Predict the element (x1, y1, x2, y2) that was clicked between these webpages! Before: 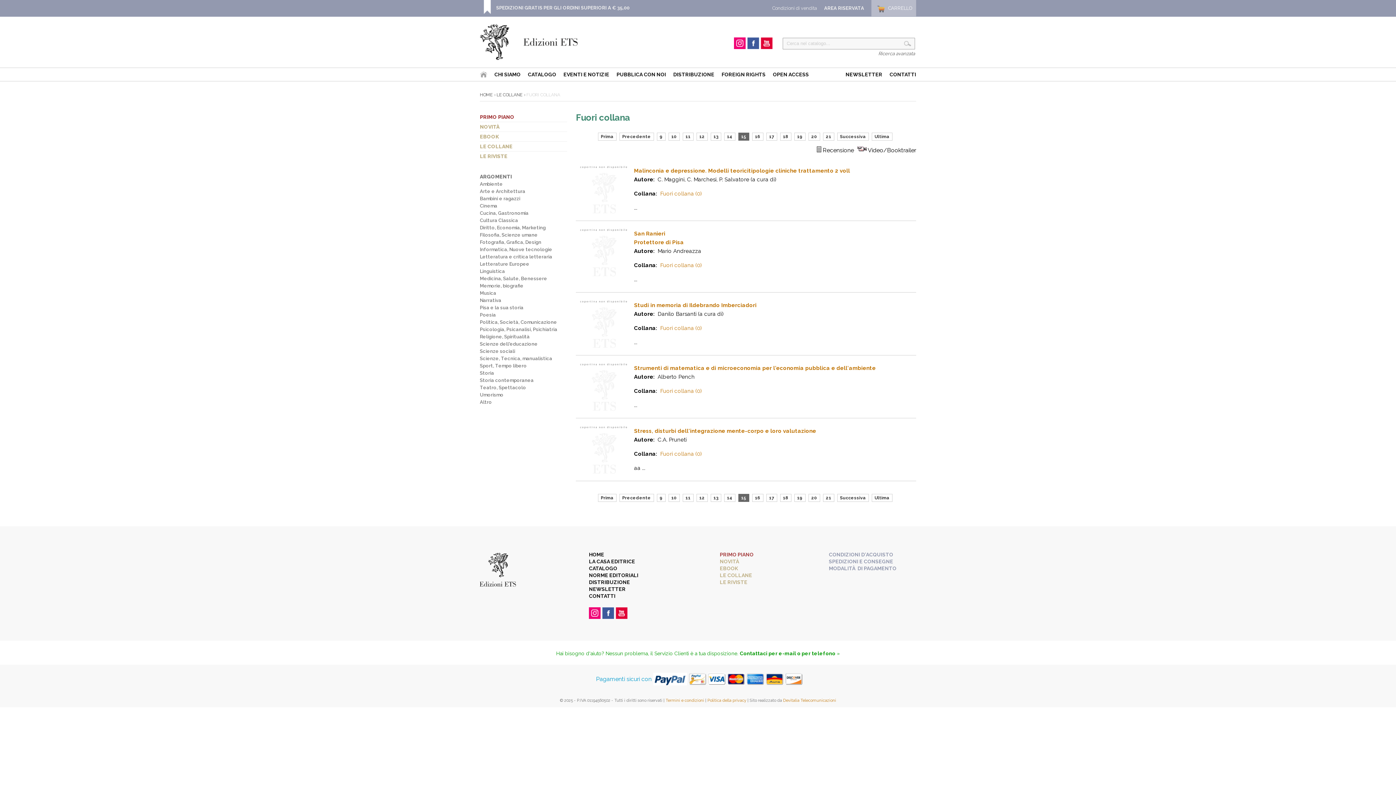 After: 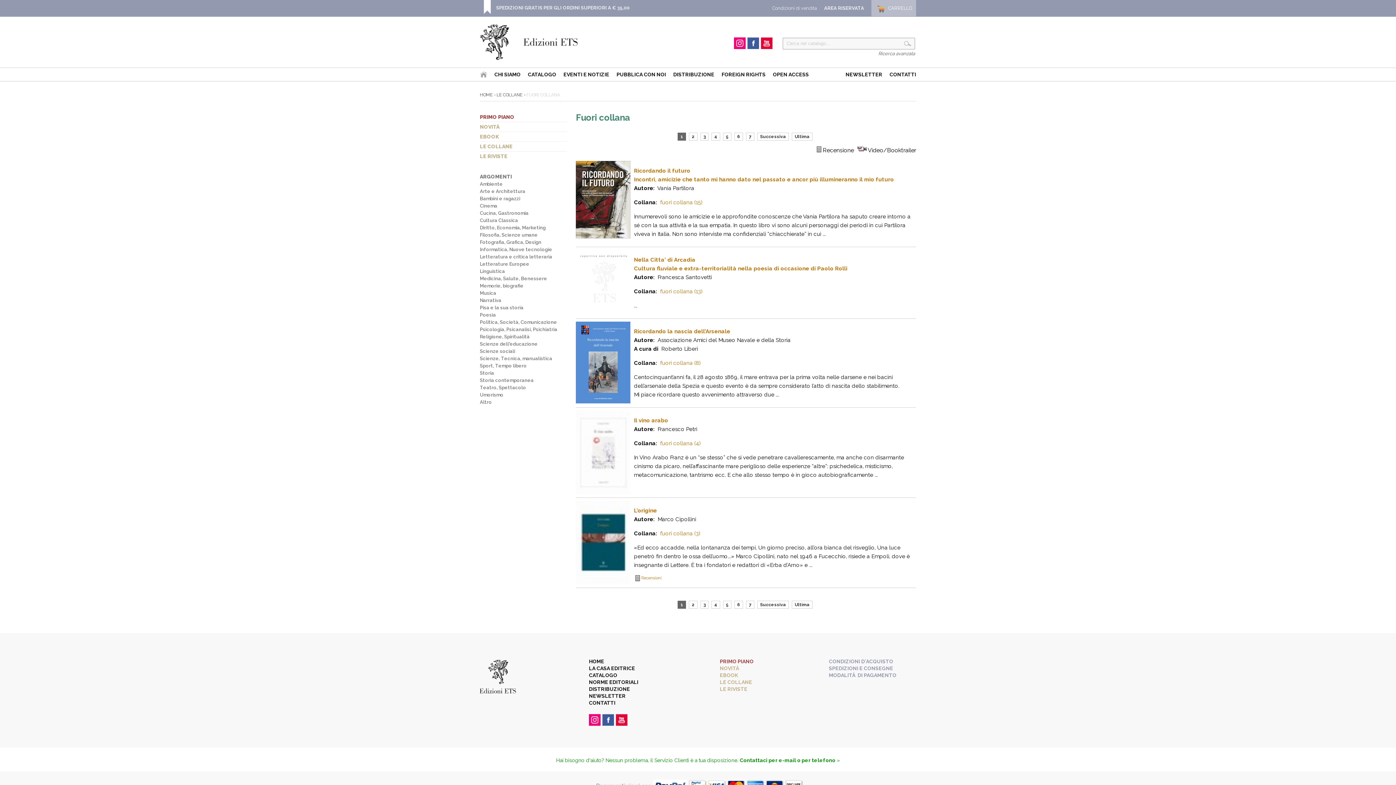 Action: label: Prima bbox: (600, 134, 613, 139)